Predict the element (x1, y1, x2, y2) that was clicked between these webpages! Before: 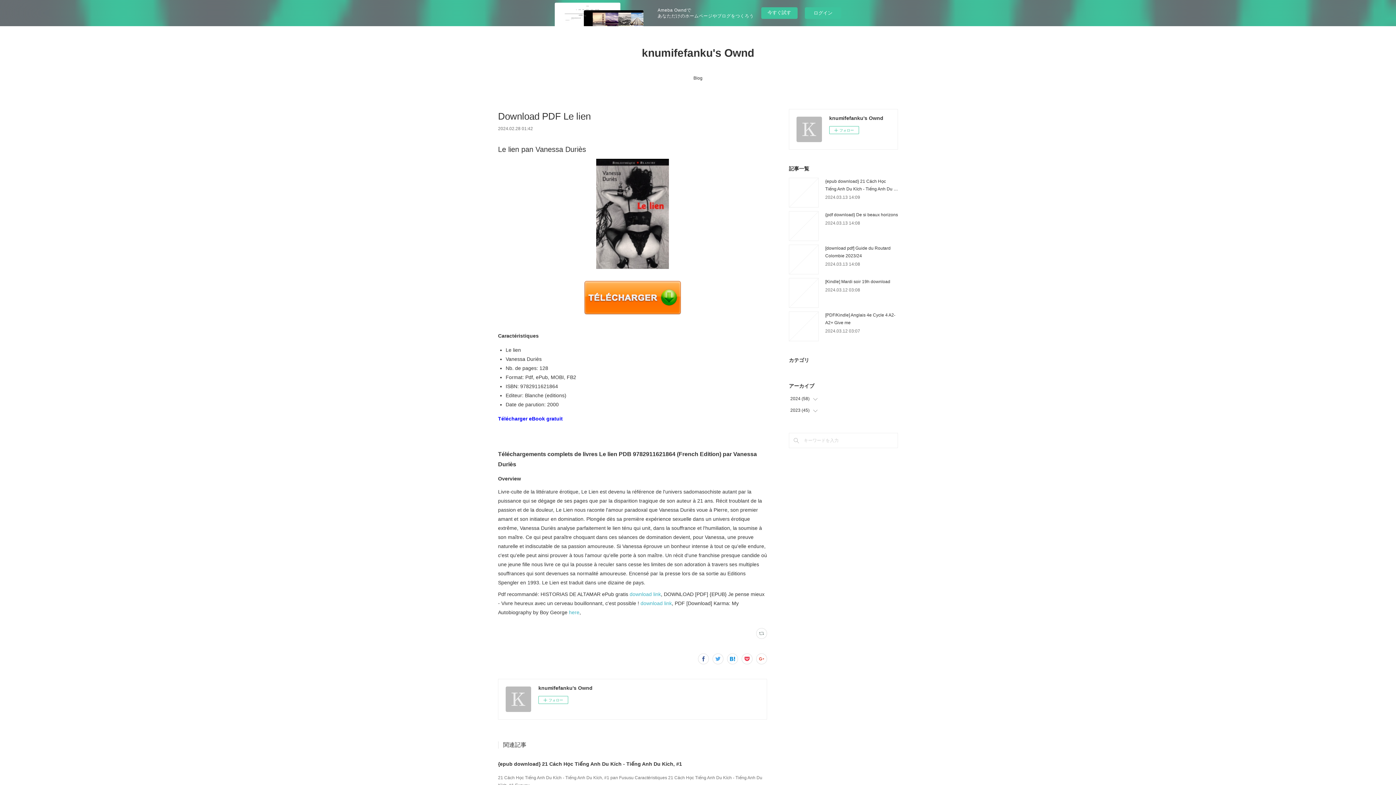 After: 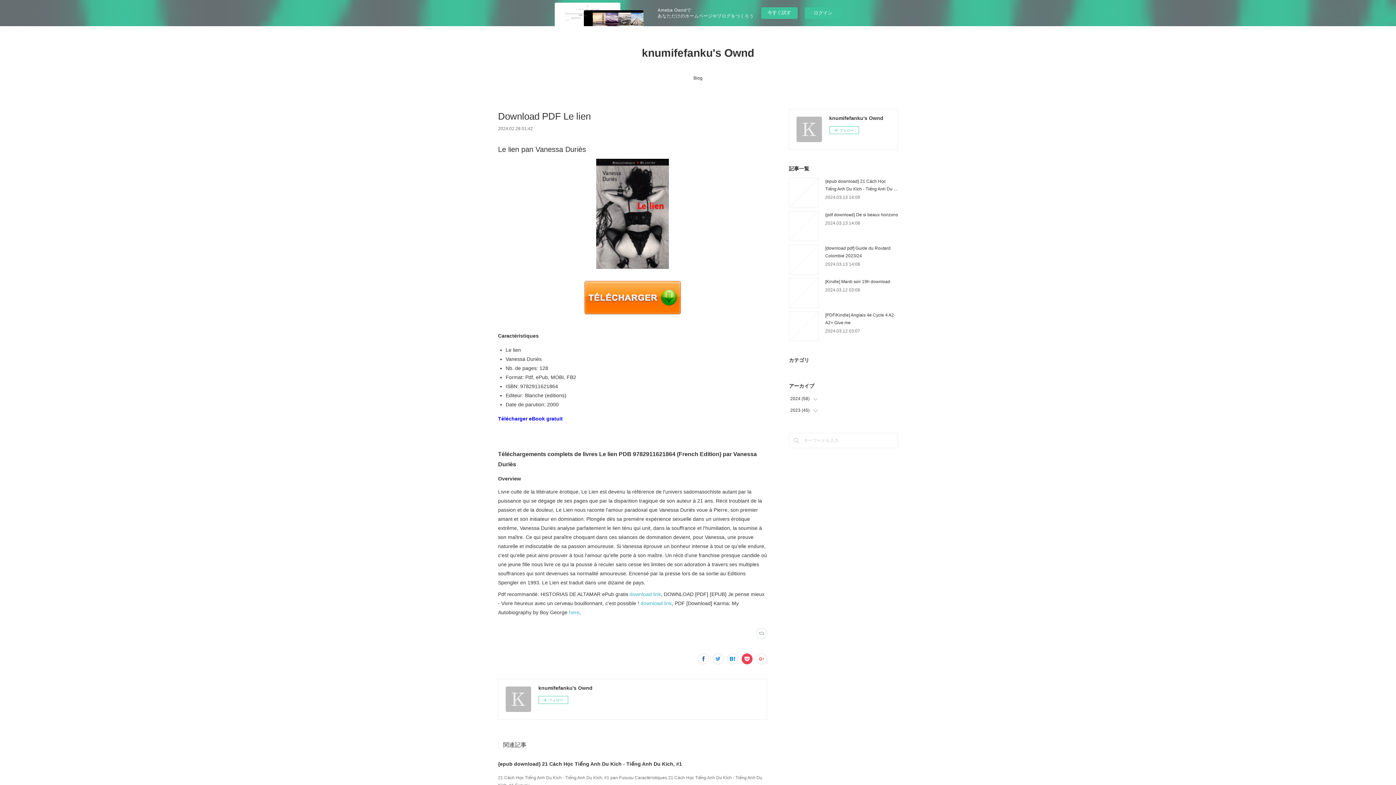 Action: bbox: (741, 653, 752, 664)